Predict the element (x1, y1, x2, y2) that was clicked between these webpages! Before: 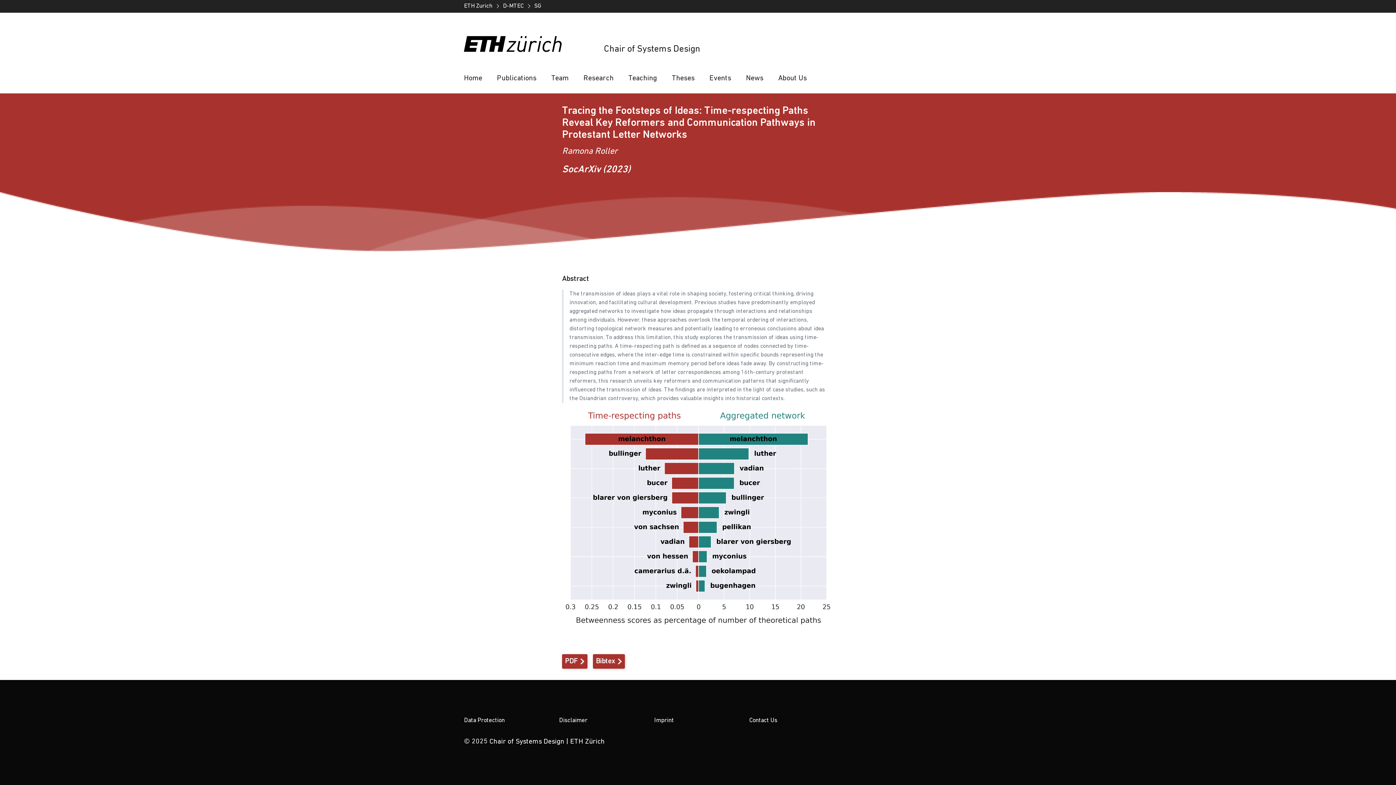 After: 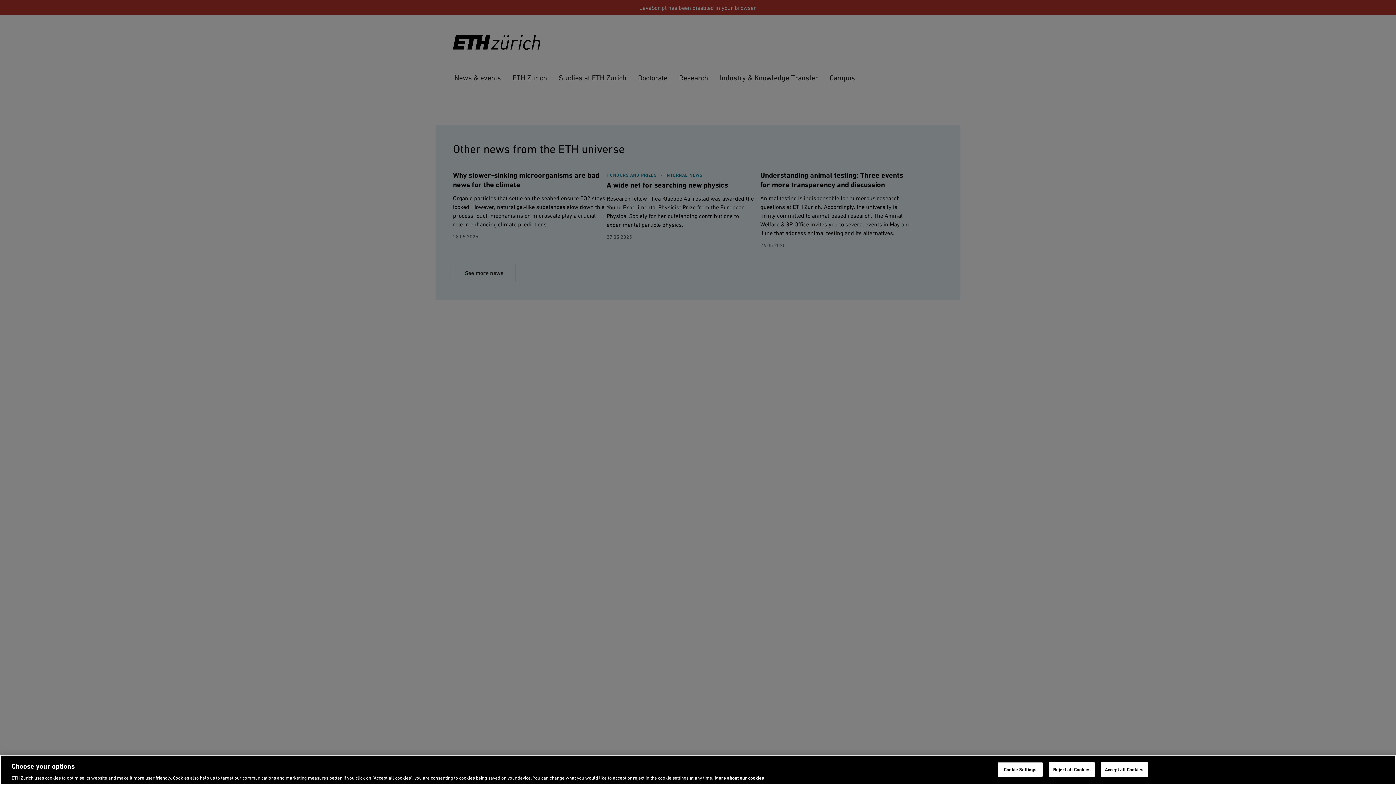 Action: label: ETH Zurich bbox: (461, 0, 495, 12)